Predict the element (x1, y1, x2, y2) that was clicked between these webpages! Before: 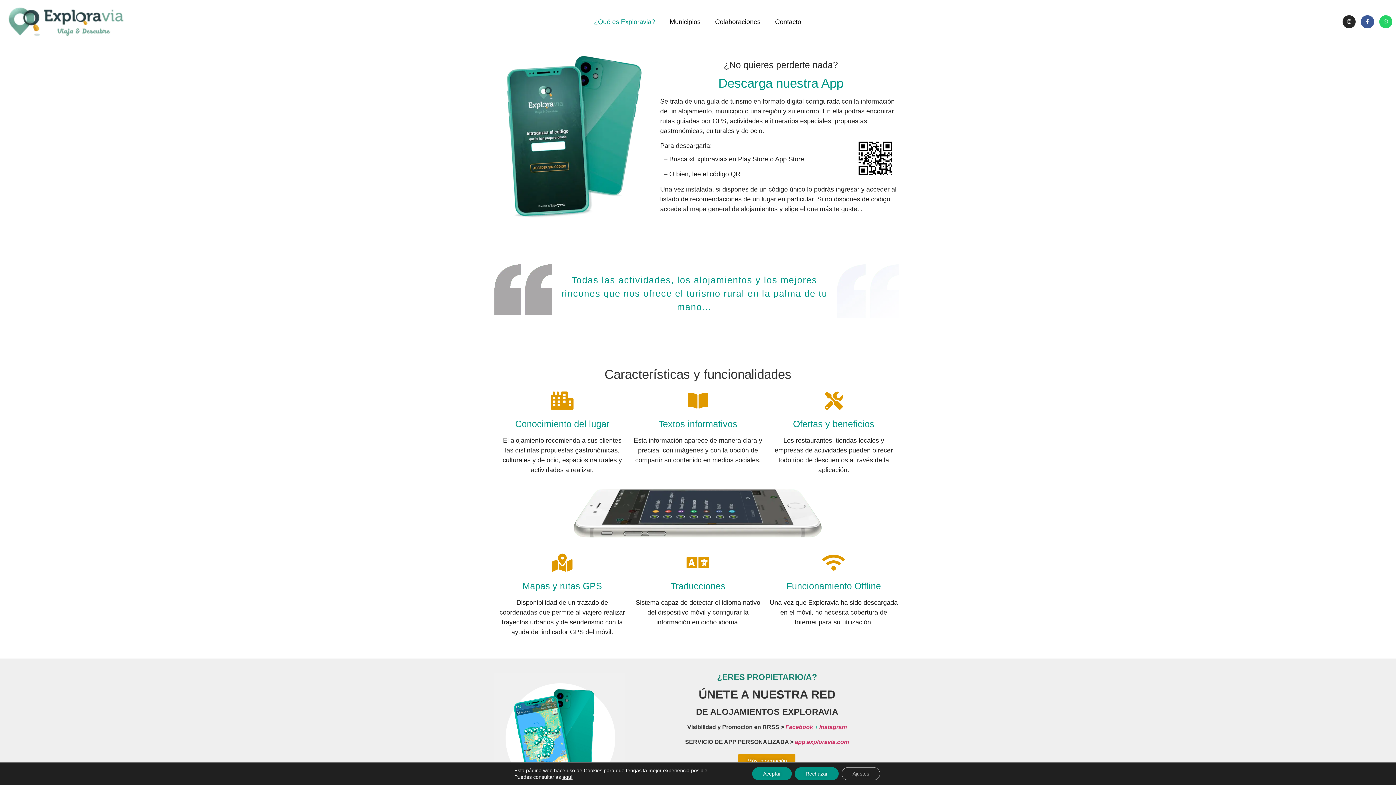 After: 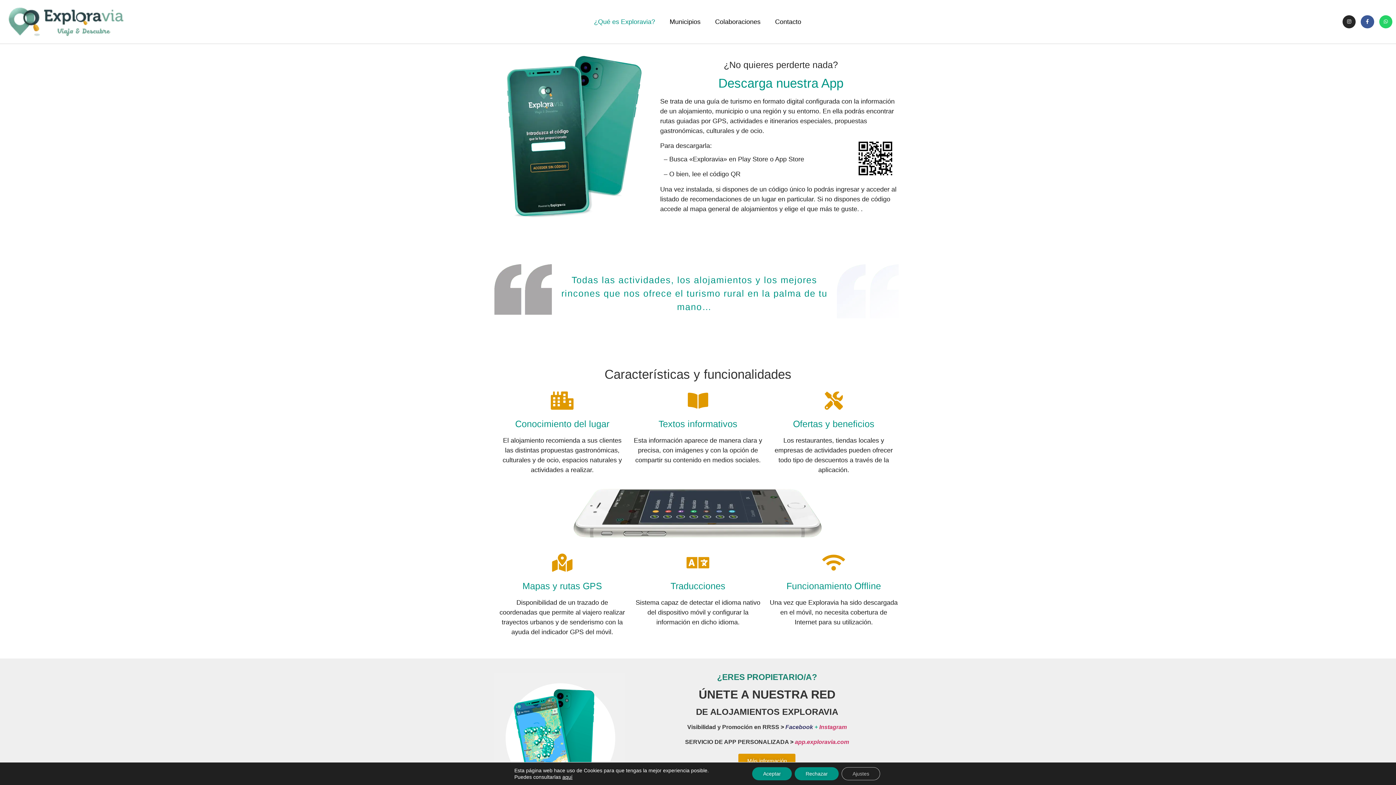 Action: label: Facebook bbox: (785, 724, 813, 730)